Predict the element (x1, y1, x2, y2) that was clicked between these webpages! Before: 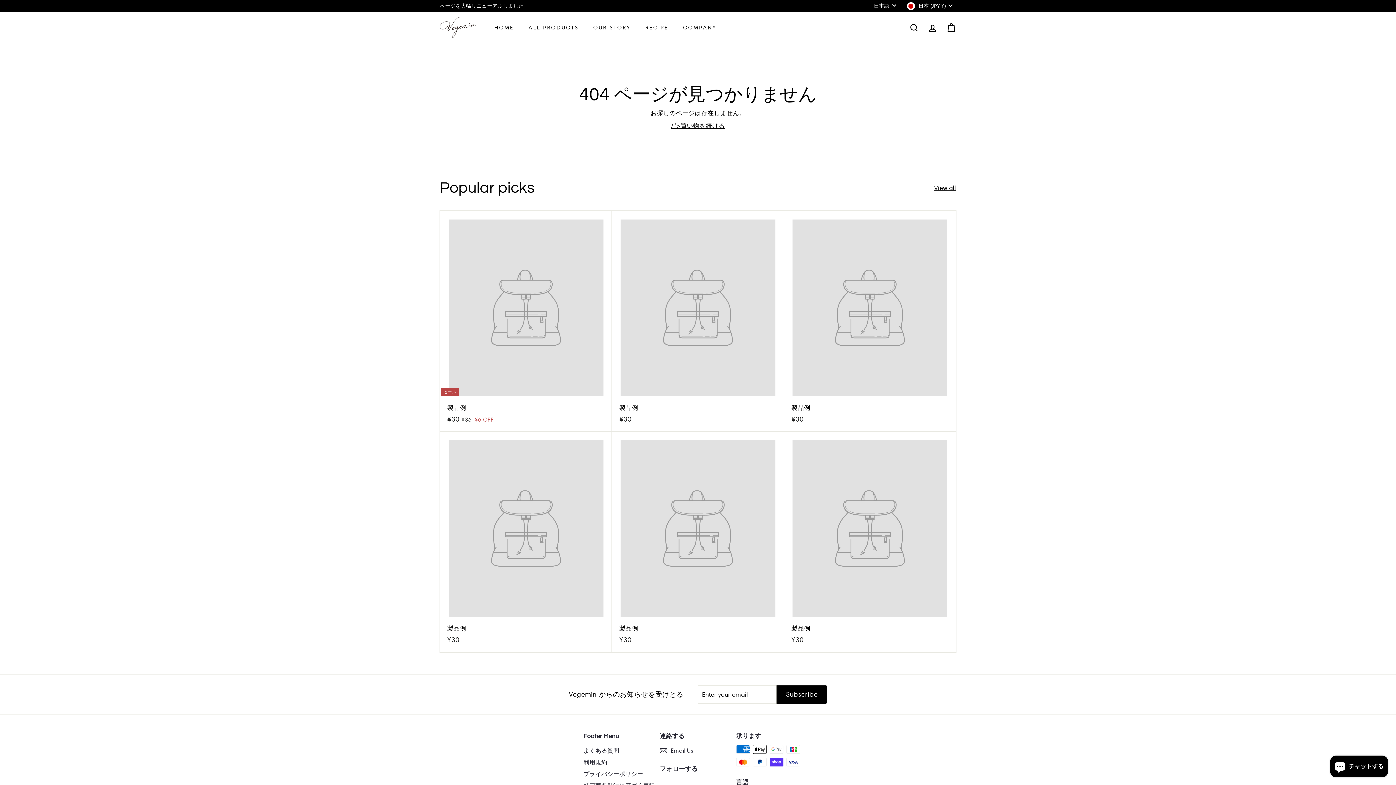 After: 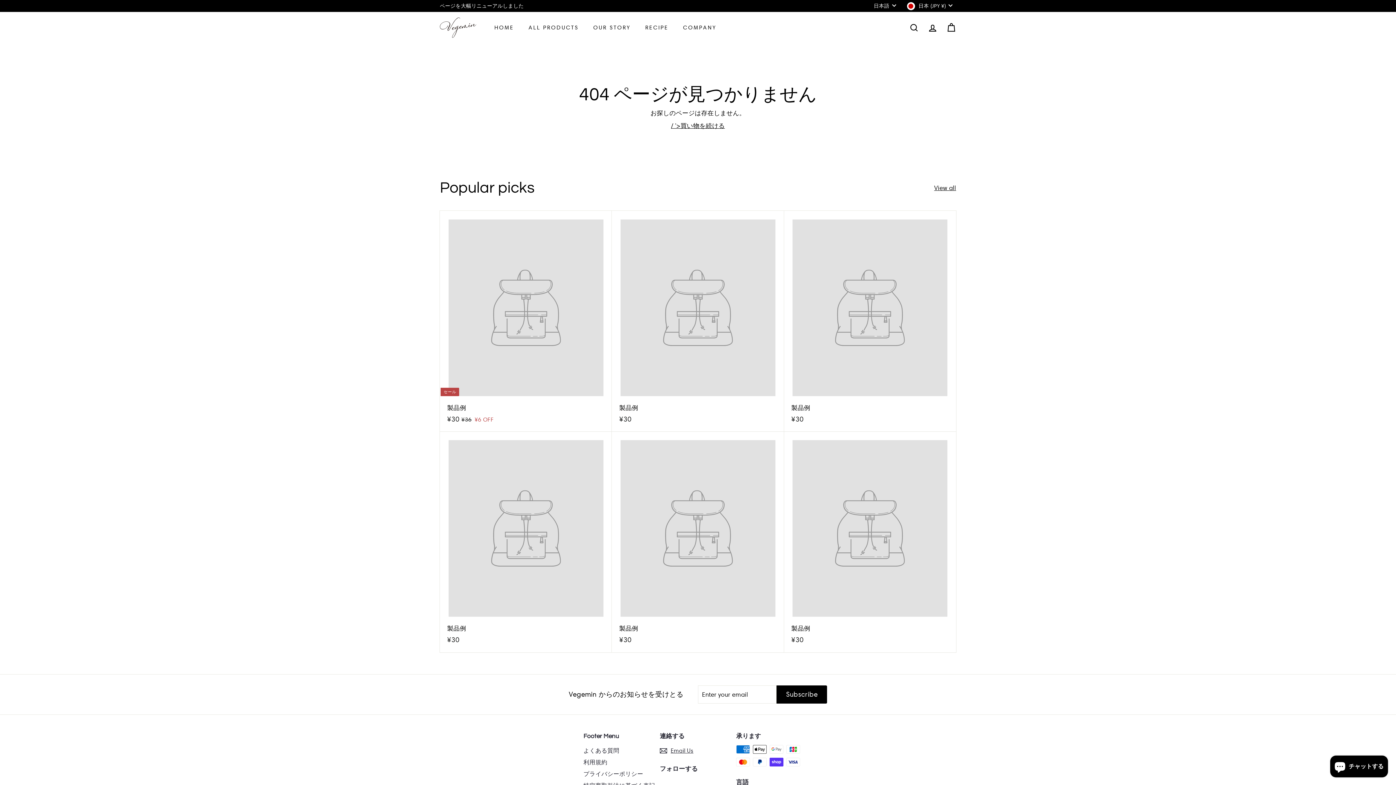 Action: bbox: (671, 122, 725, 129) label: / '>買い物を続ける